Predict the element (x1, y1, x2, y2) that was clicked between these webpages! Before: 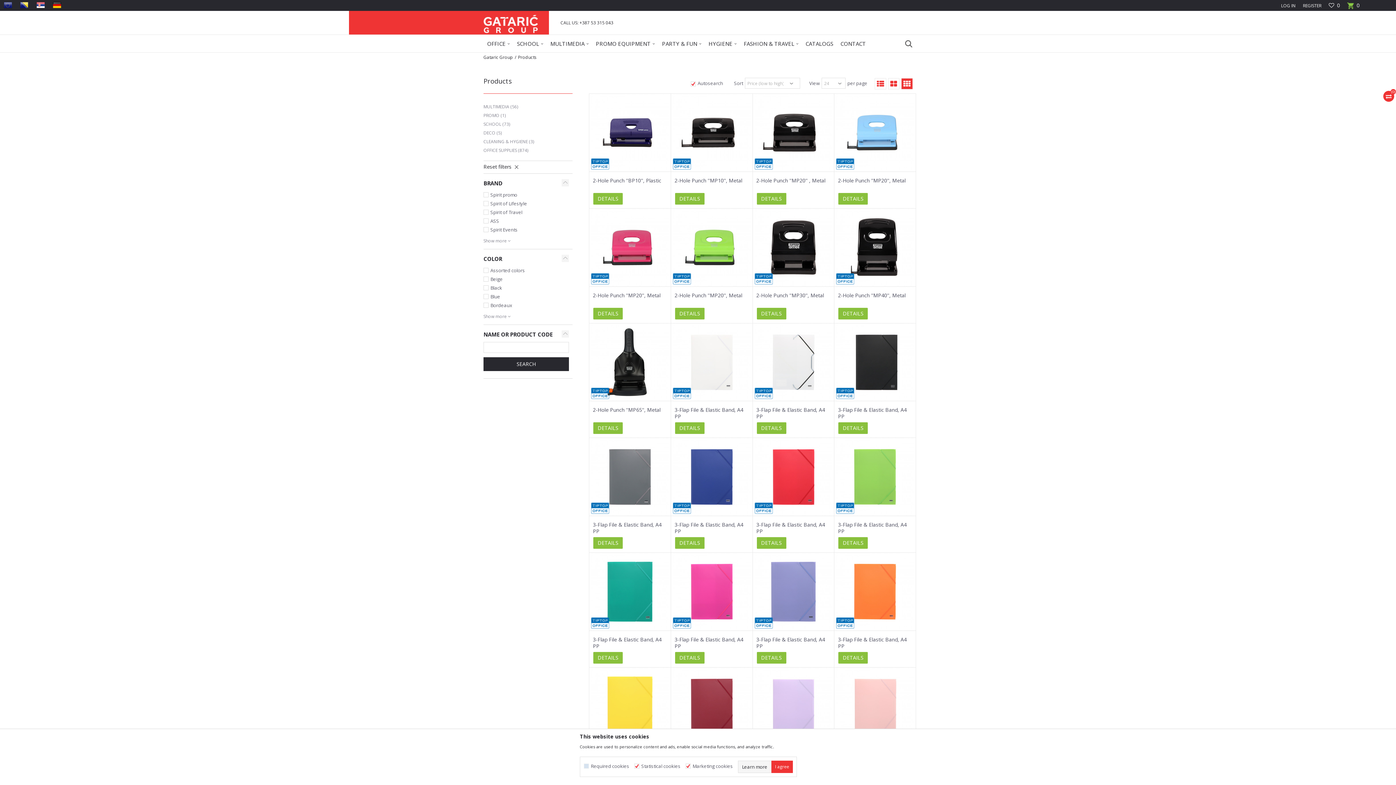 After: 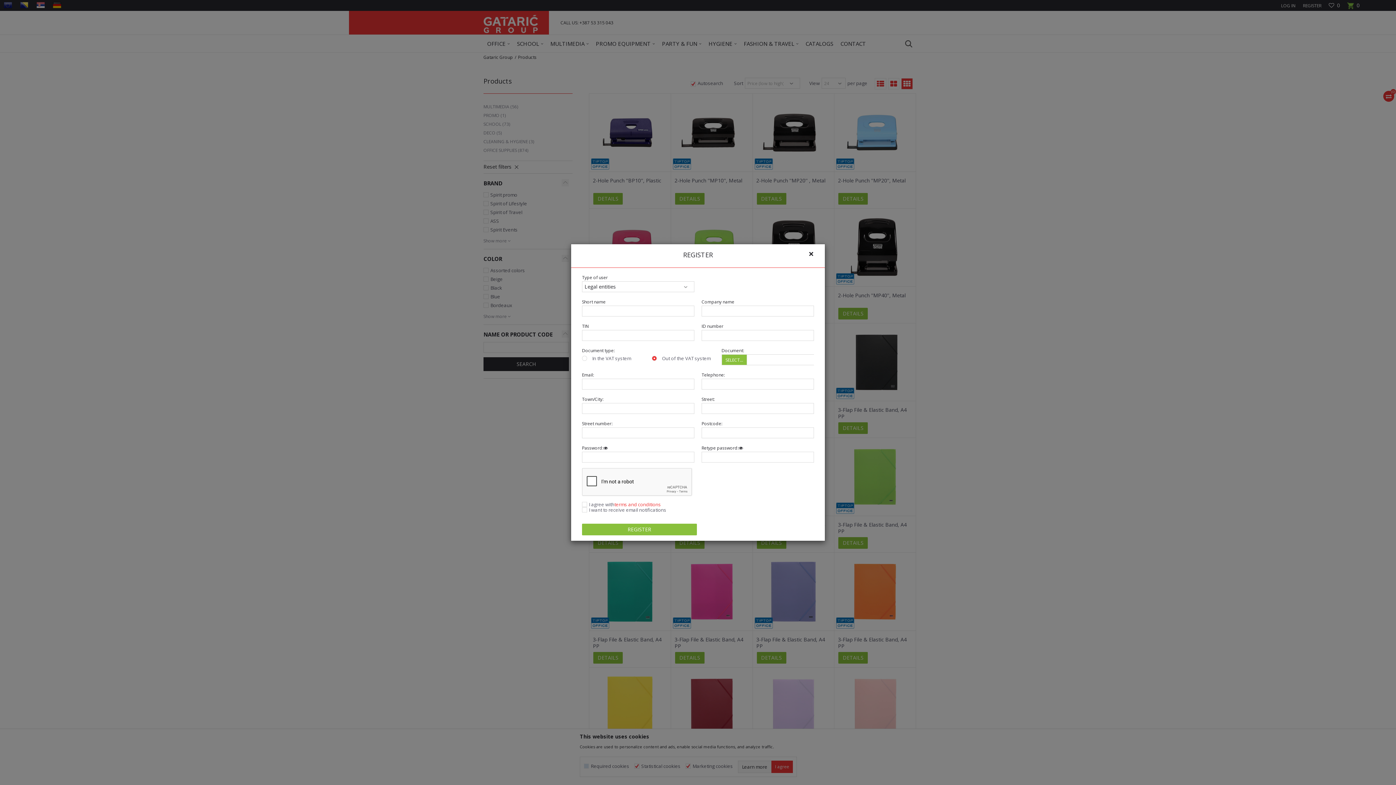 Action: bbox: (1303, 0, 1321, 11) label: REGISTER